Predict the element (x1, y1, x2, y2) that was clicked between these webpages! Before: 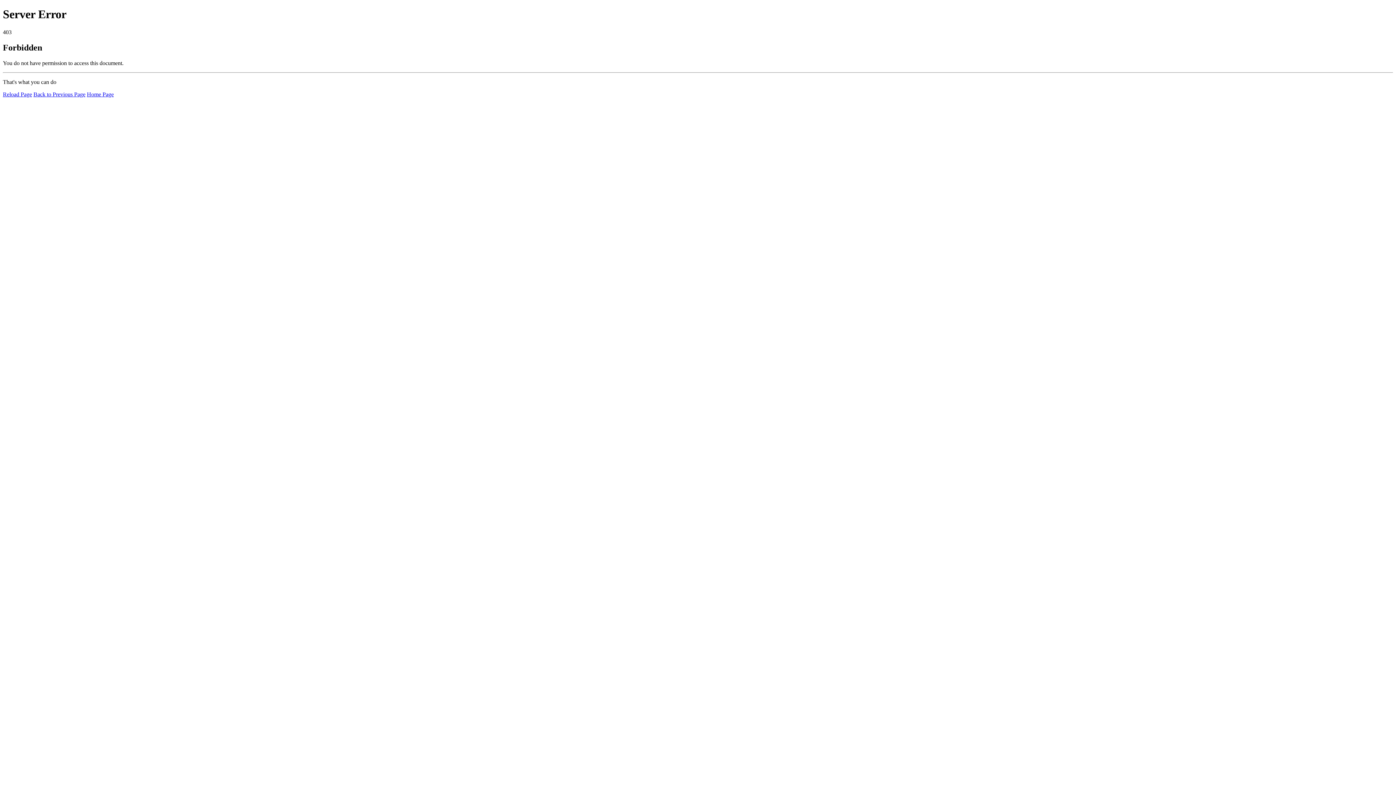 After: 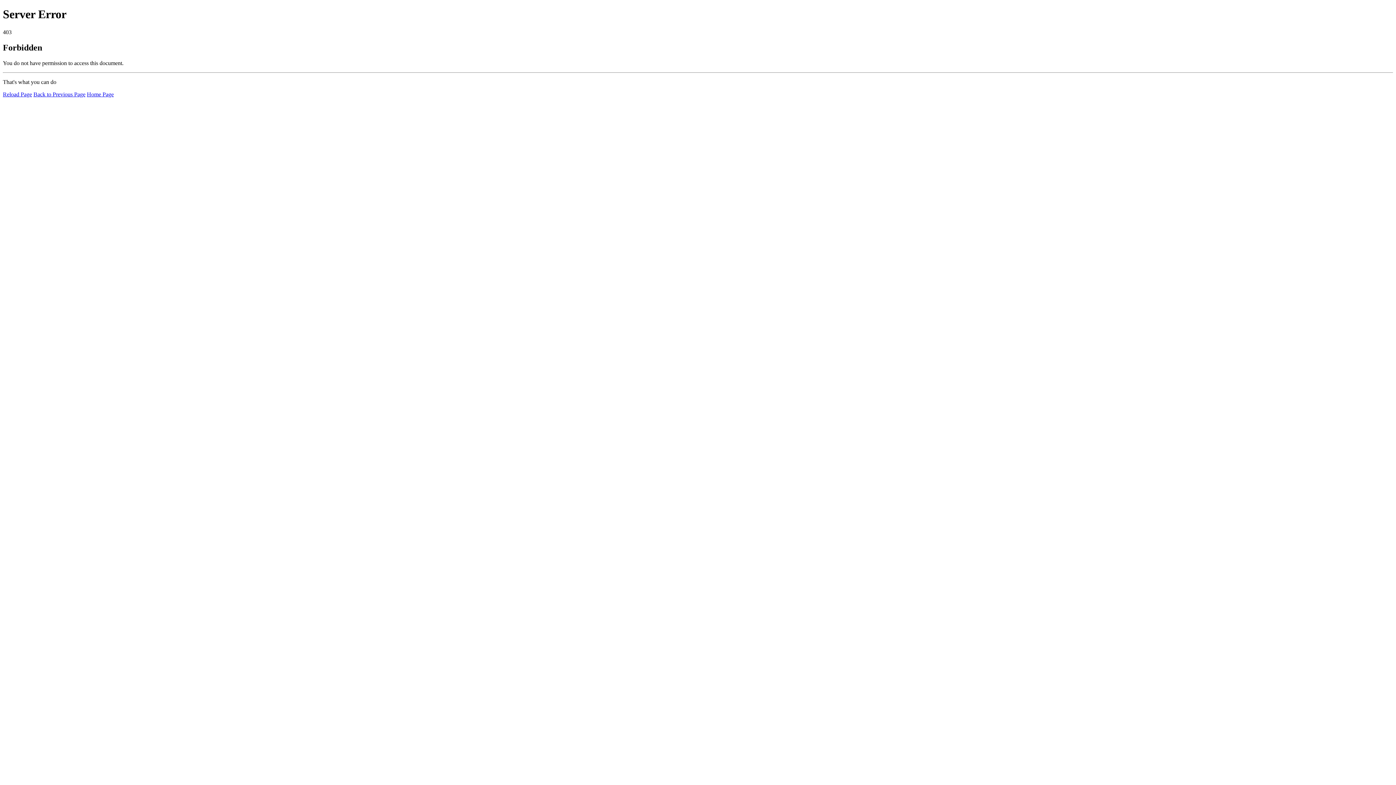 Action: label: Reload Page bbox: (2, 91, 32, 97)